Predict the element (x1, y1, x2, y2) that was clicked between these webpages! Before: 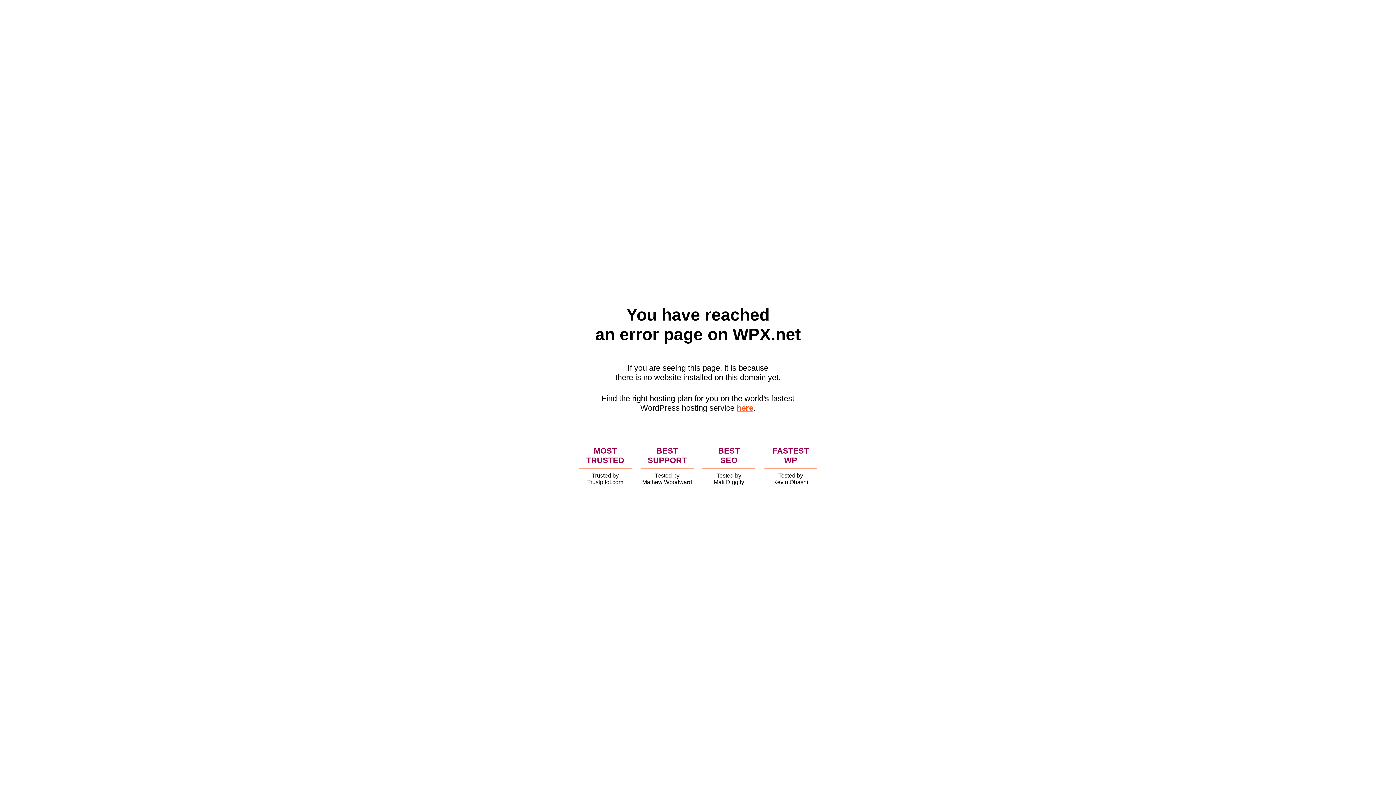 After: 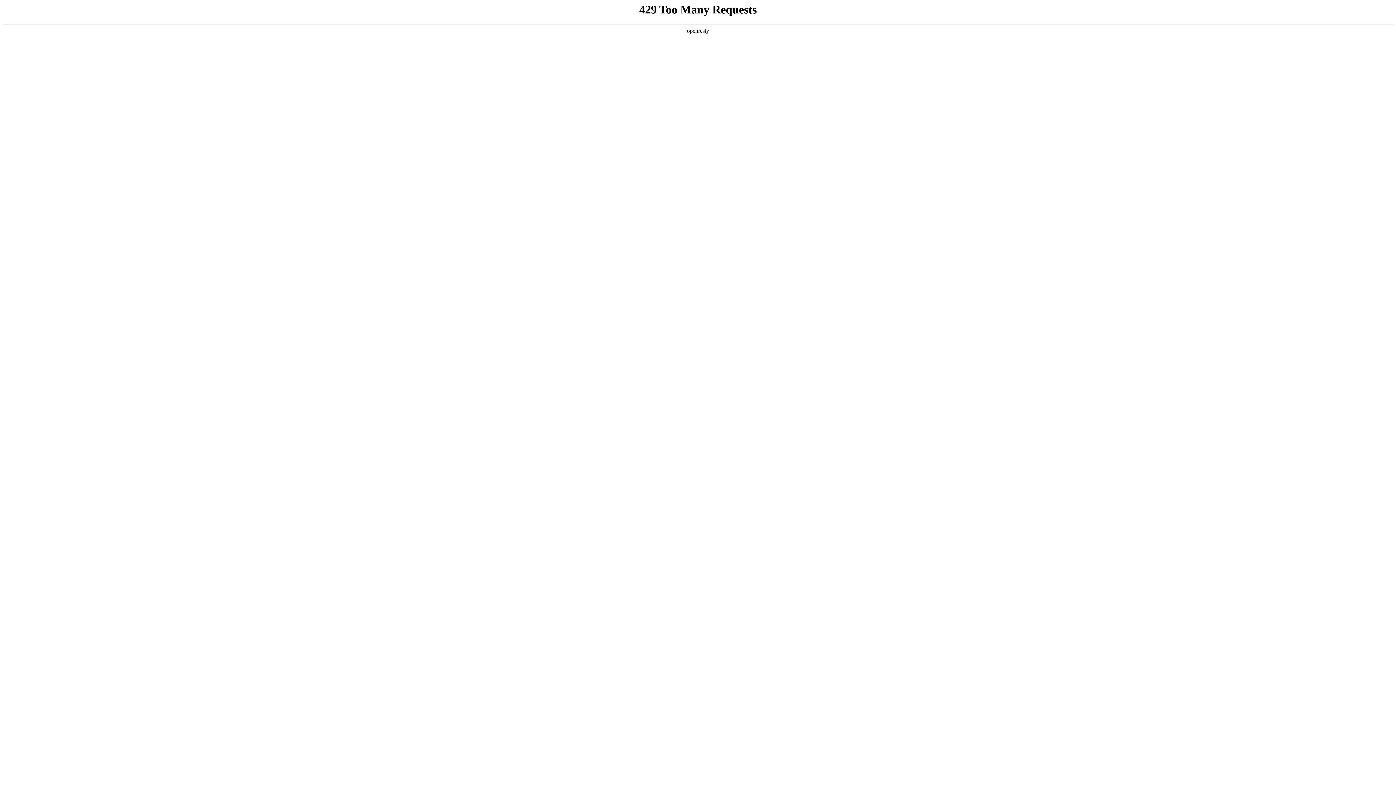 Action: bbox: (736, 403, 753, 412) label: here